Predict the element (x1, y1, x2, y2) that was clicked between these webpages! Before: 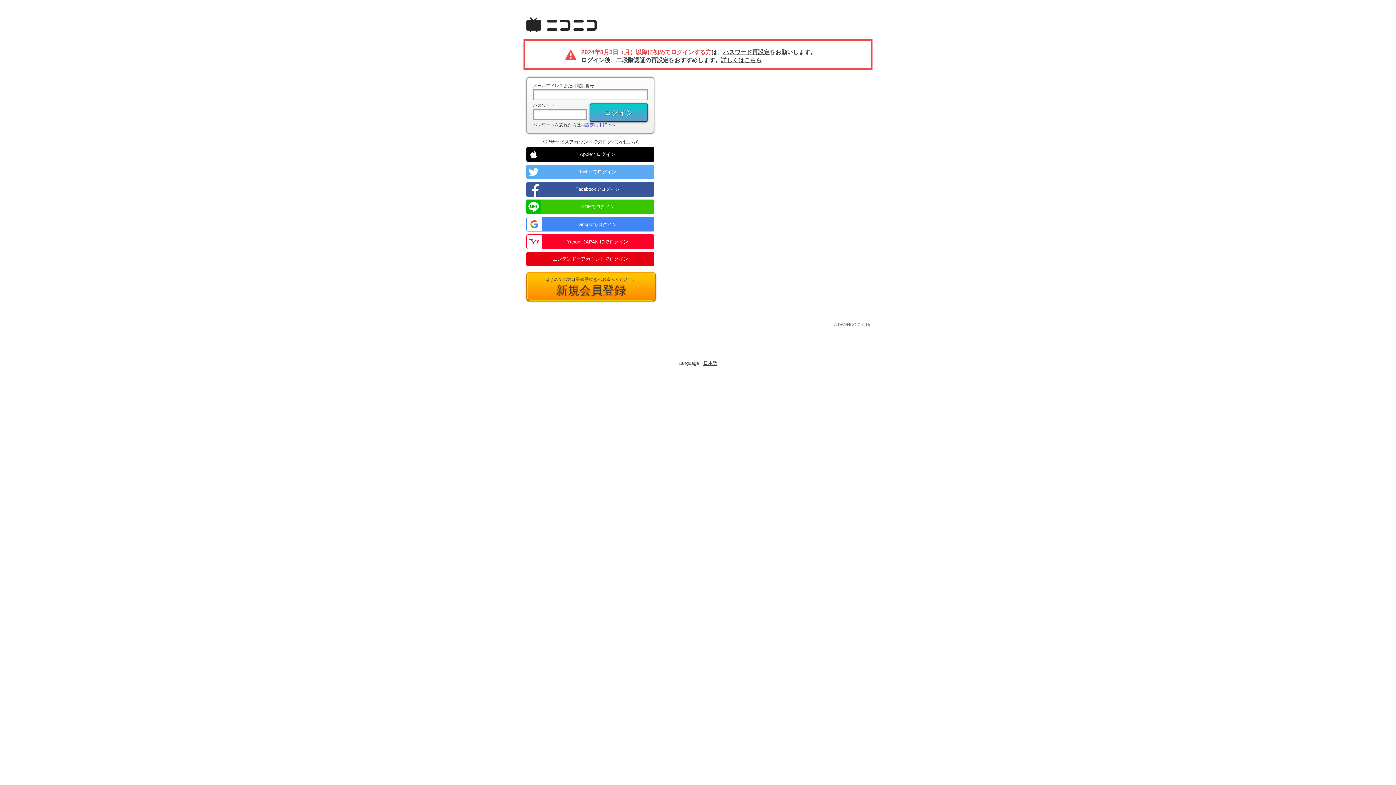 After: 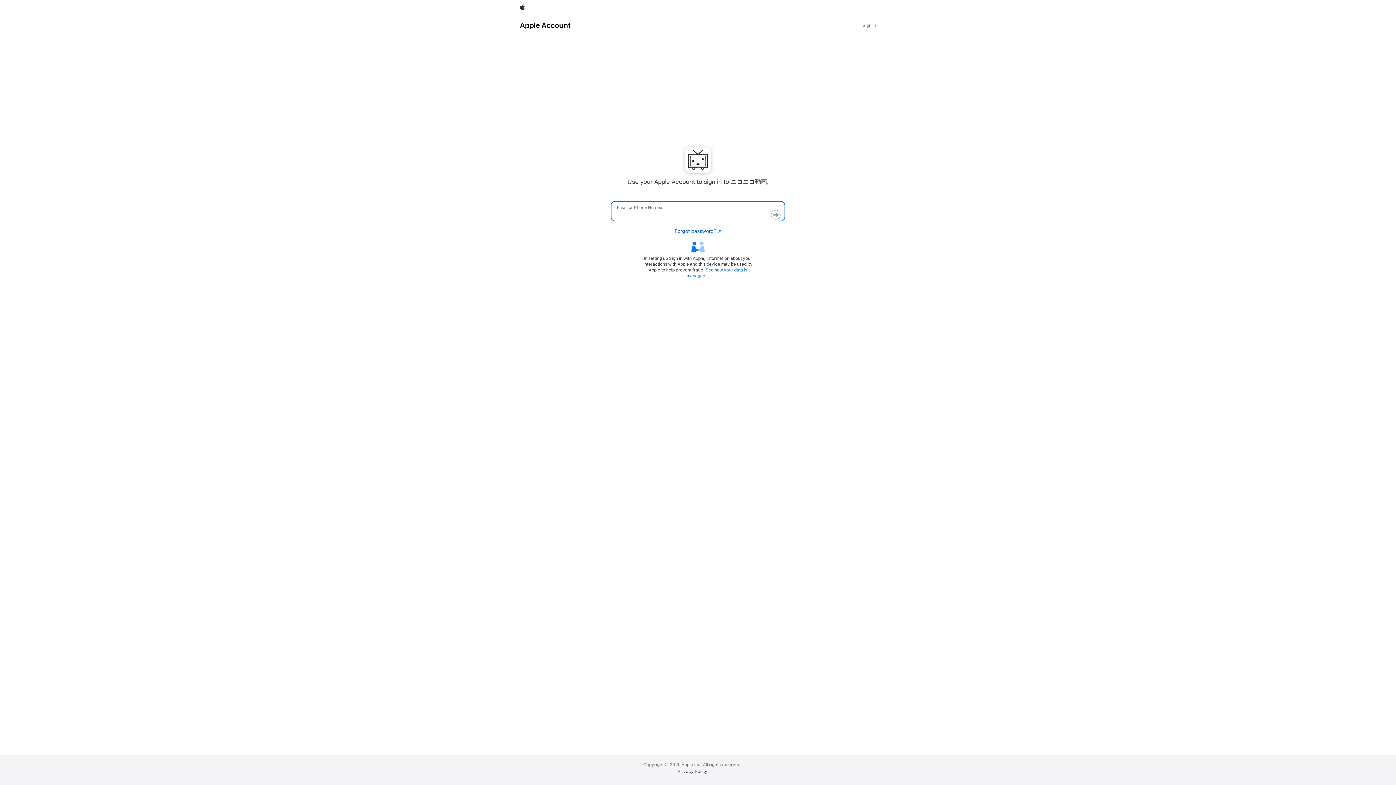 Action: bbox: (526, 147, 654, 161) label: Appleでログイン